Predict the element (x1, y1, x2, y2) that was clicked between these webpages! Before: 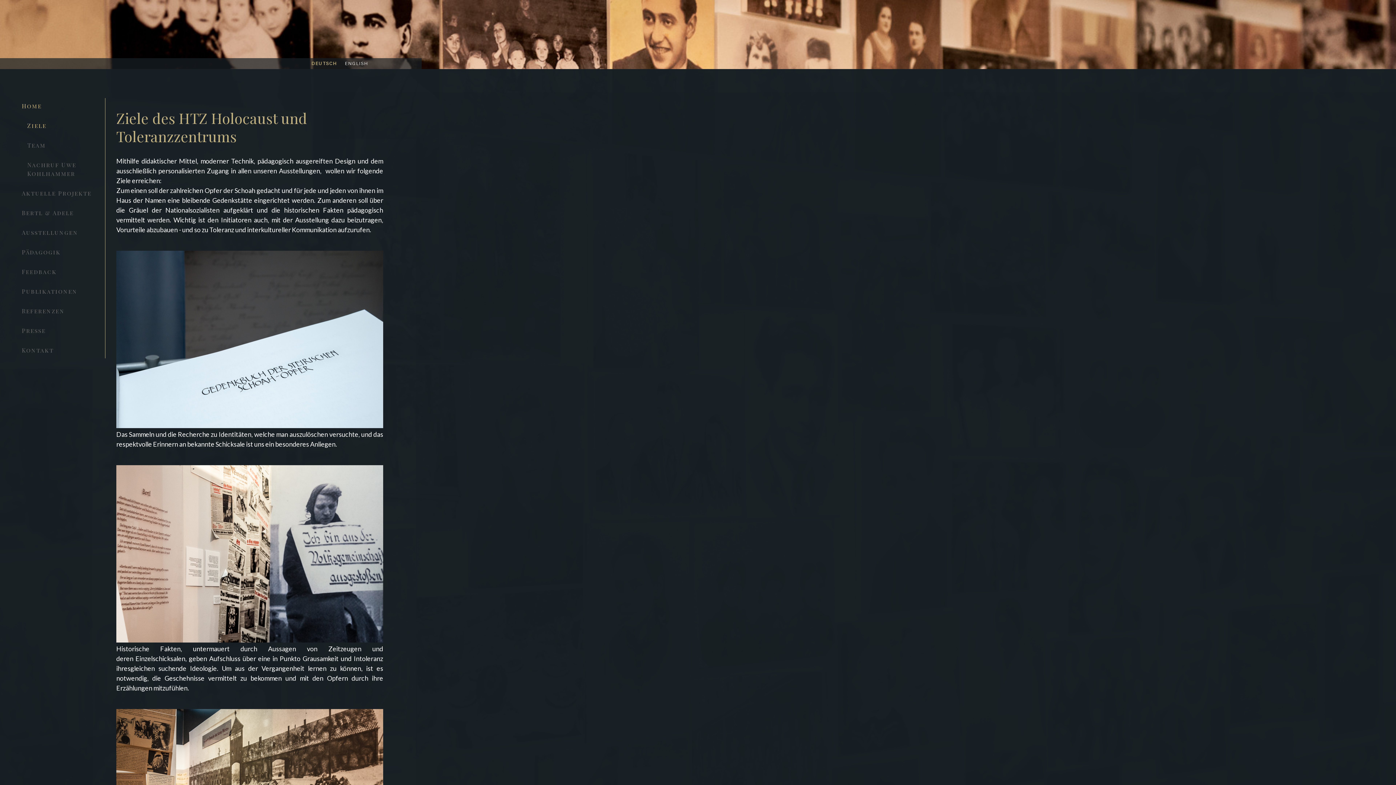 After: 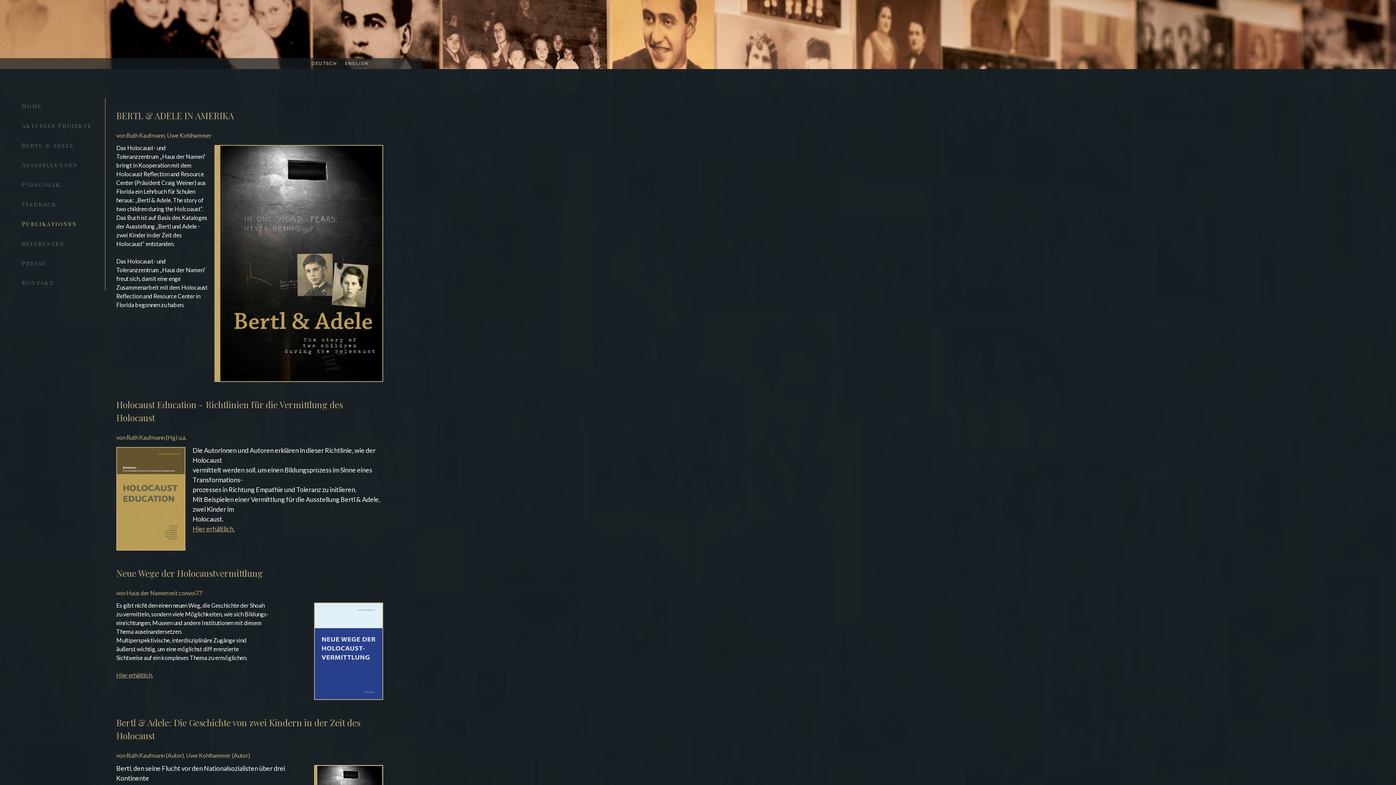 Action: label: Publikationen bbox: (14, 283, 105, 299)